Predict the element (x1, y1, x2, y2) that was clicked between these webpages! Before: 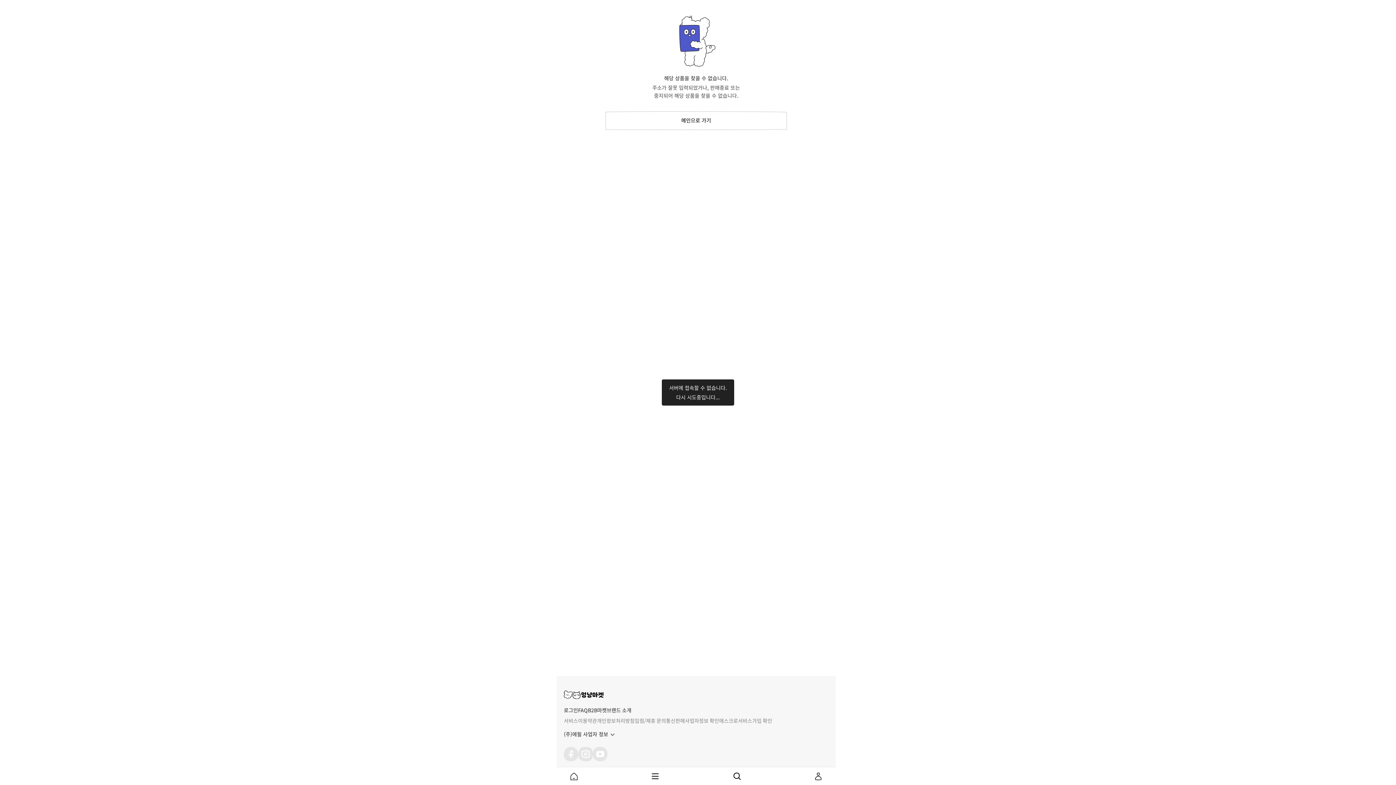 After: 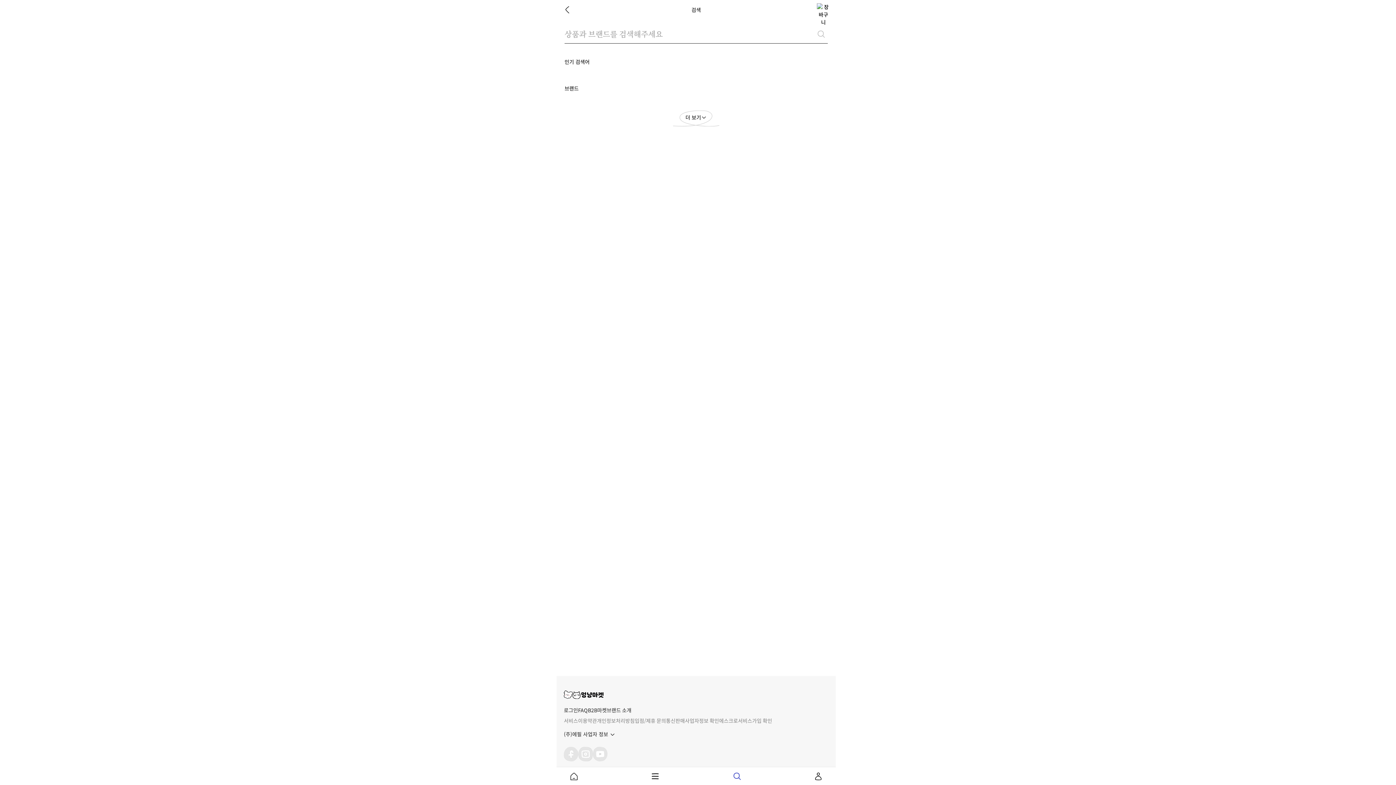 Action: bbox: (730, 770, 743, 783)